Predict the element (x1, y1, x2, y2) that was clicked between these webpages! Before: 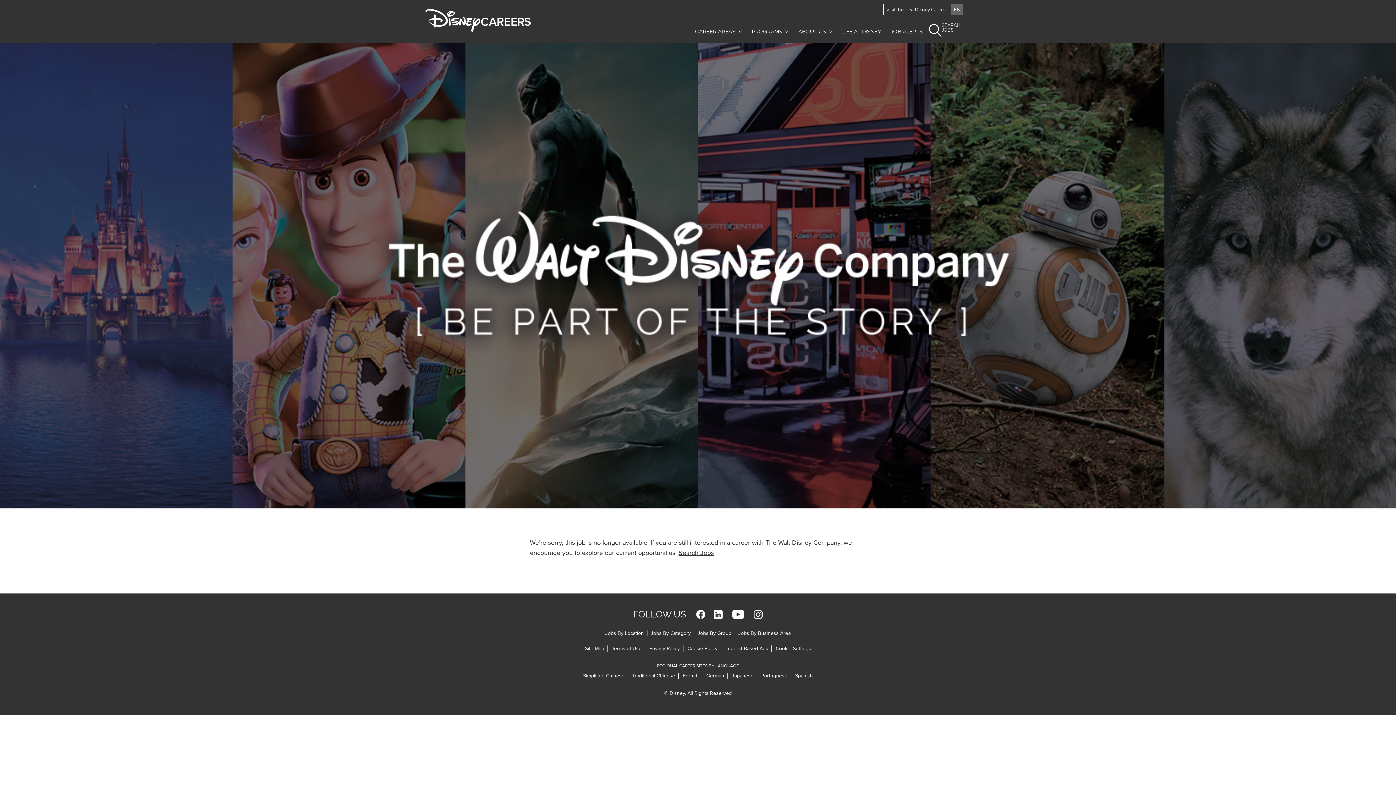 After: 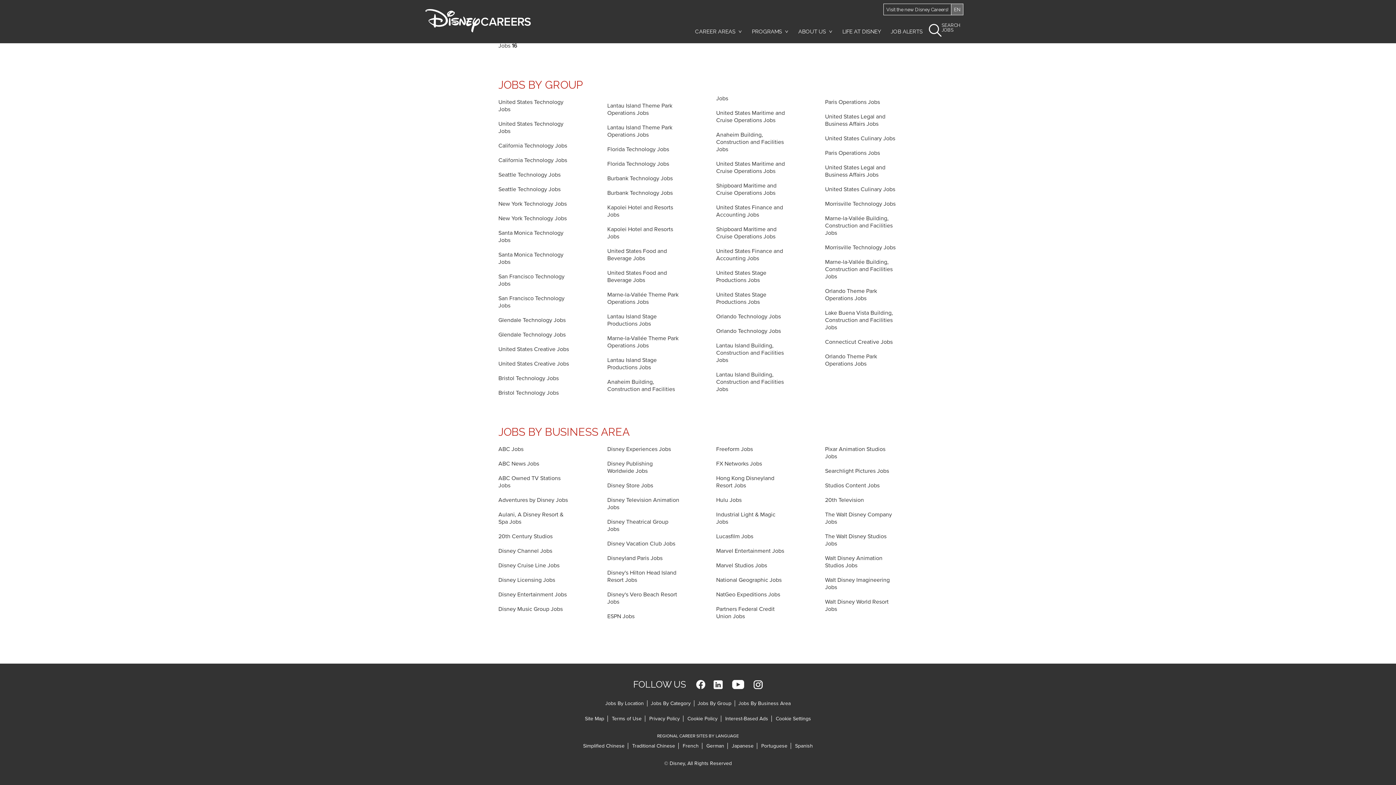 Action: bbox: (697, 630, 735, 636) label: Jobs By Group